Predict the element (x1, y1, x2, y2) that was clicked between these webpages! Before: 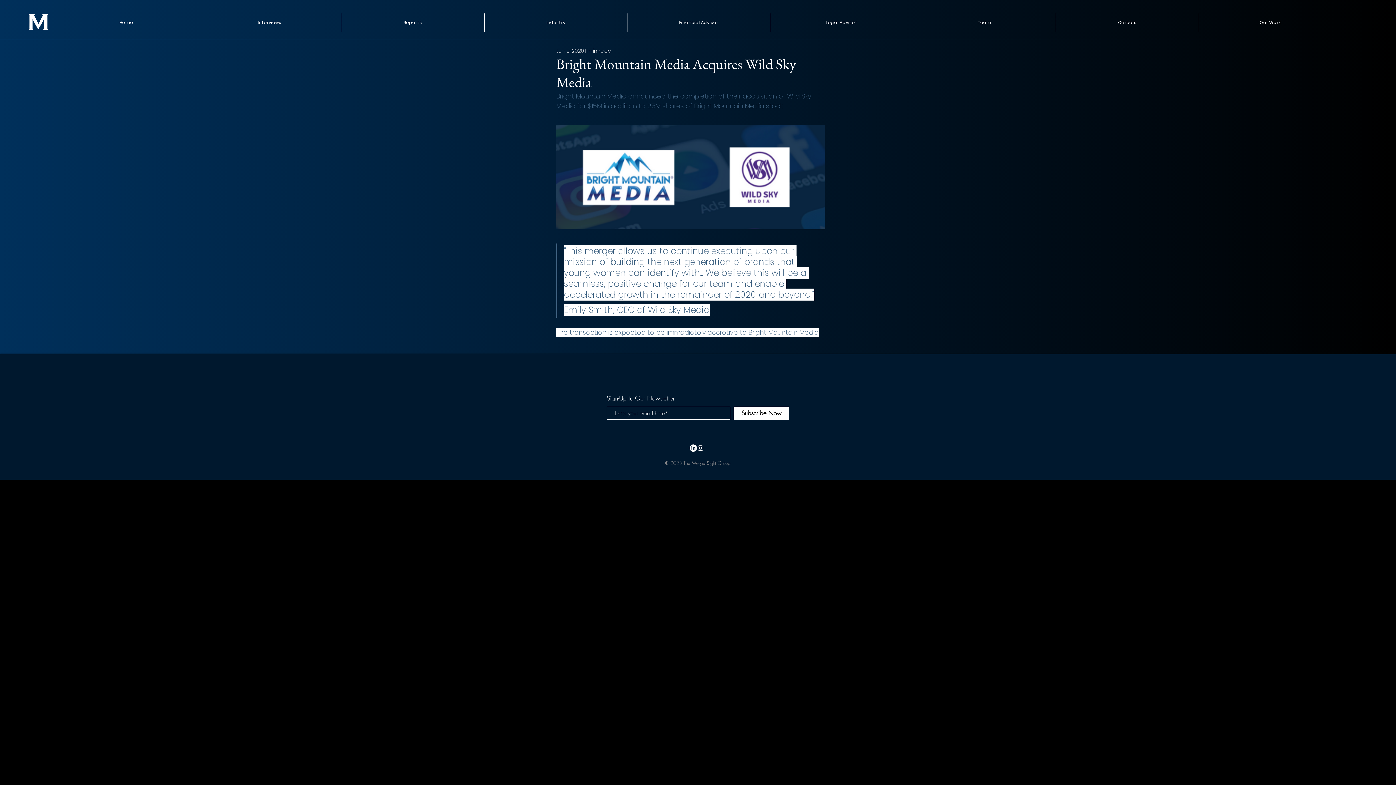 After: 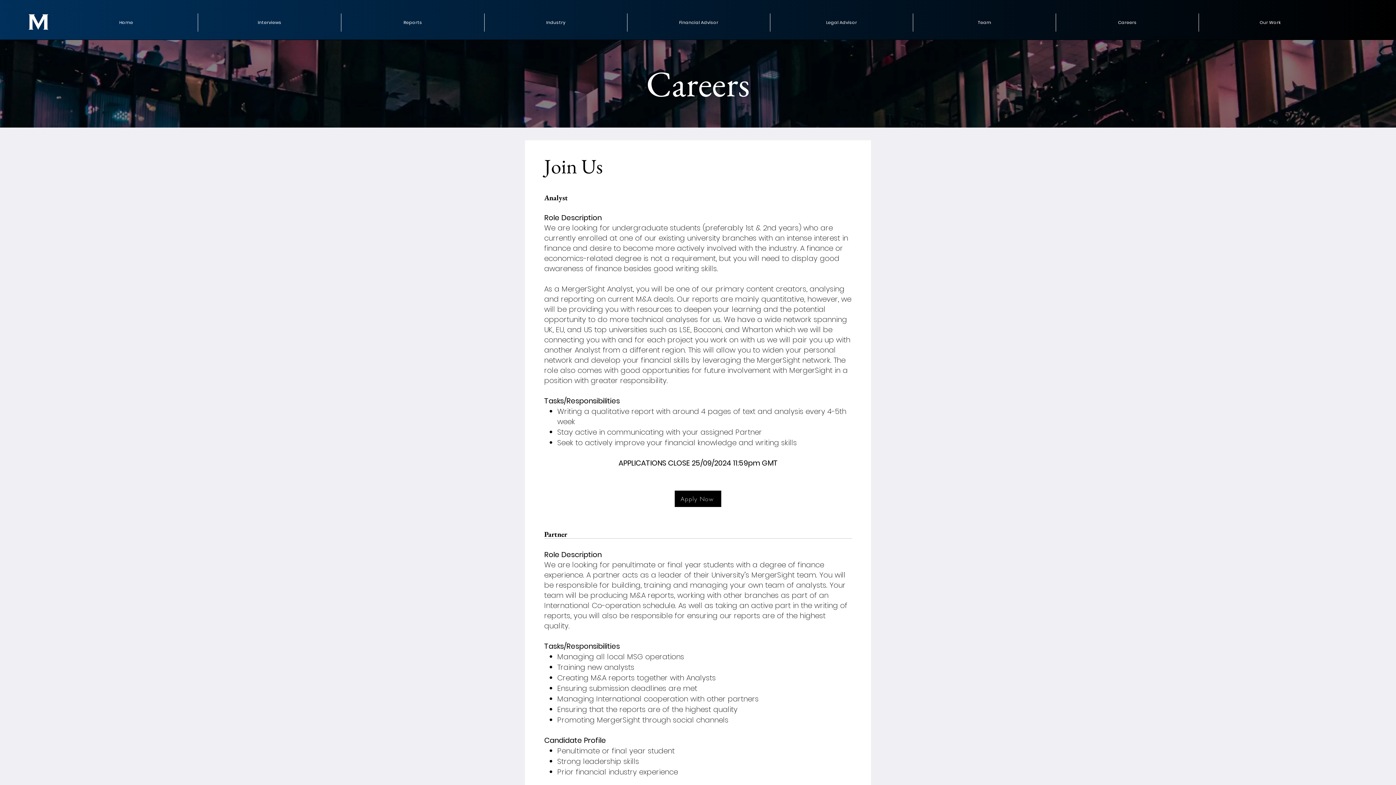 Action: bbox: (1056, 13, 1198, 31) label: Careers